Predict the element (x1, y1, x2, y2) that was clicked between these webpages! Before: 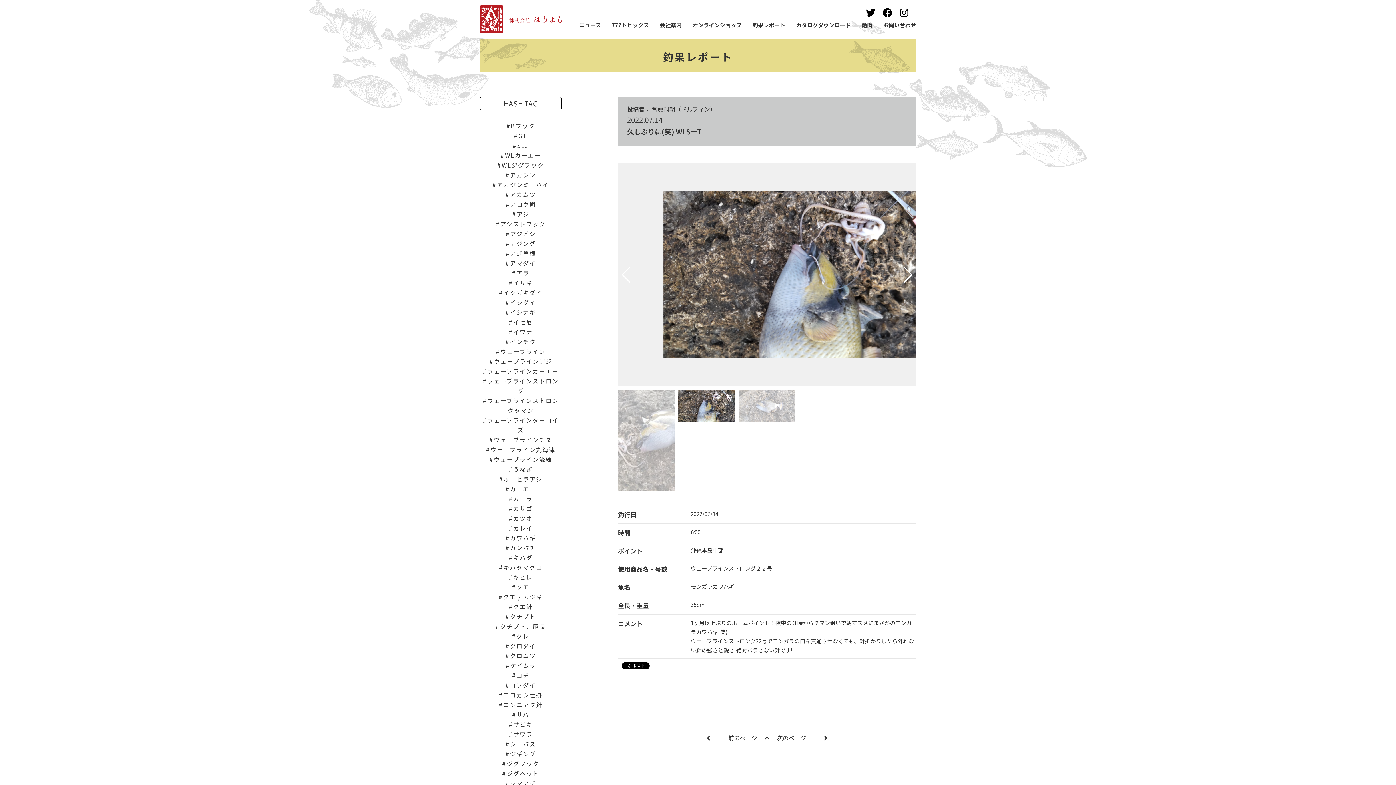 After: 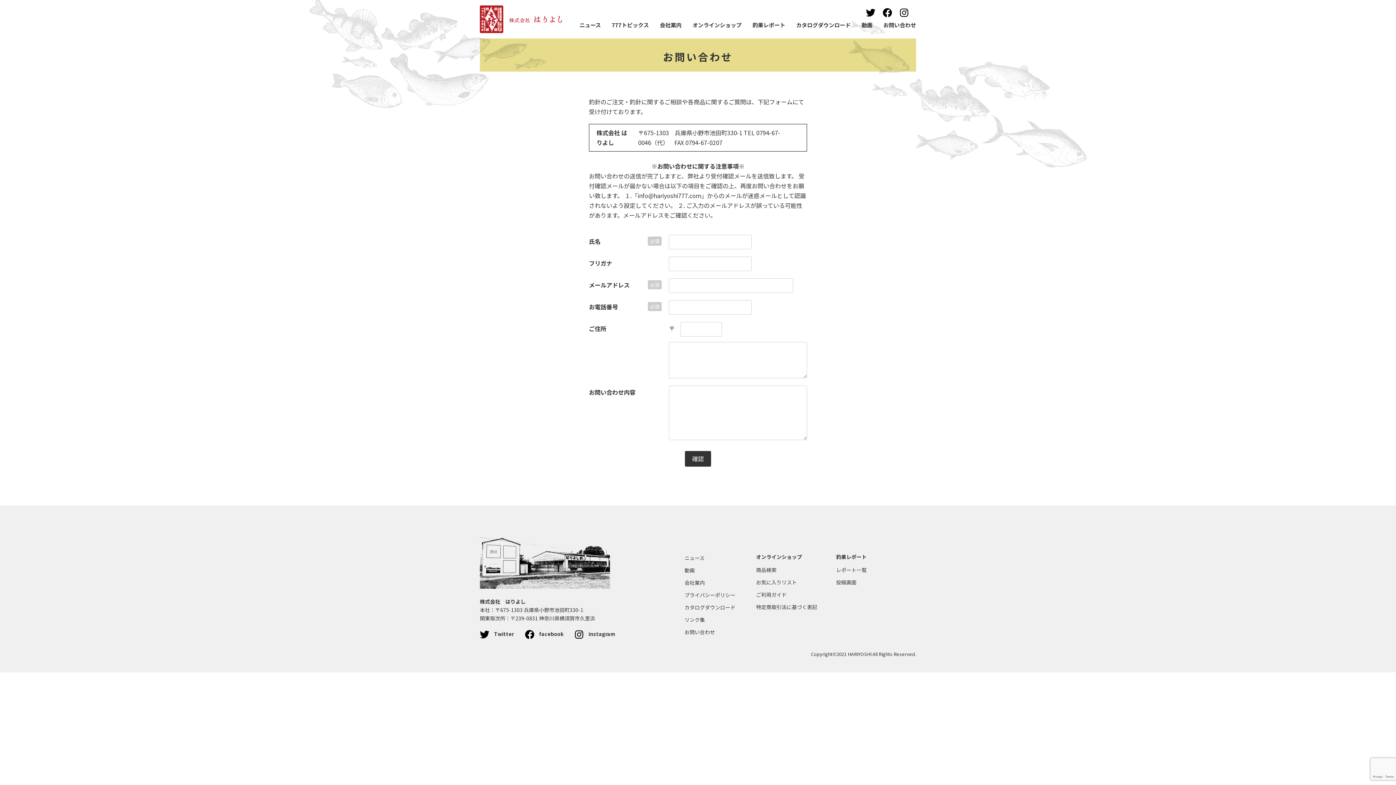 Action: label: お問い合わせ bbox: (883, 21, 916, 31)